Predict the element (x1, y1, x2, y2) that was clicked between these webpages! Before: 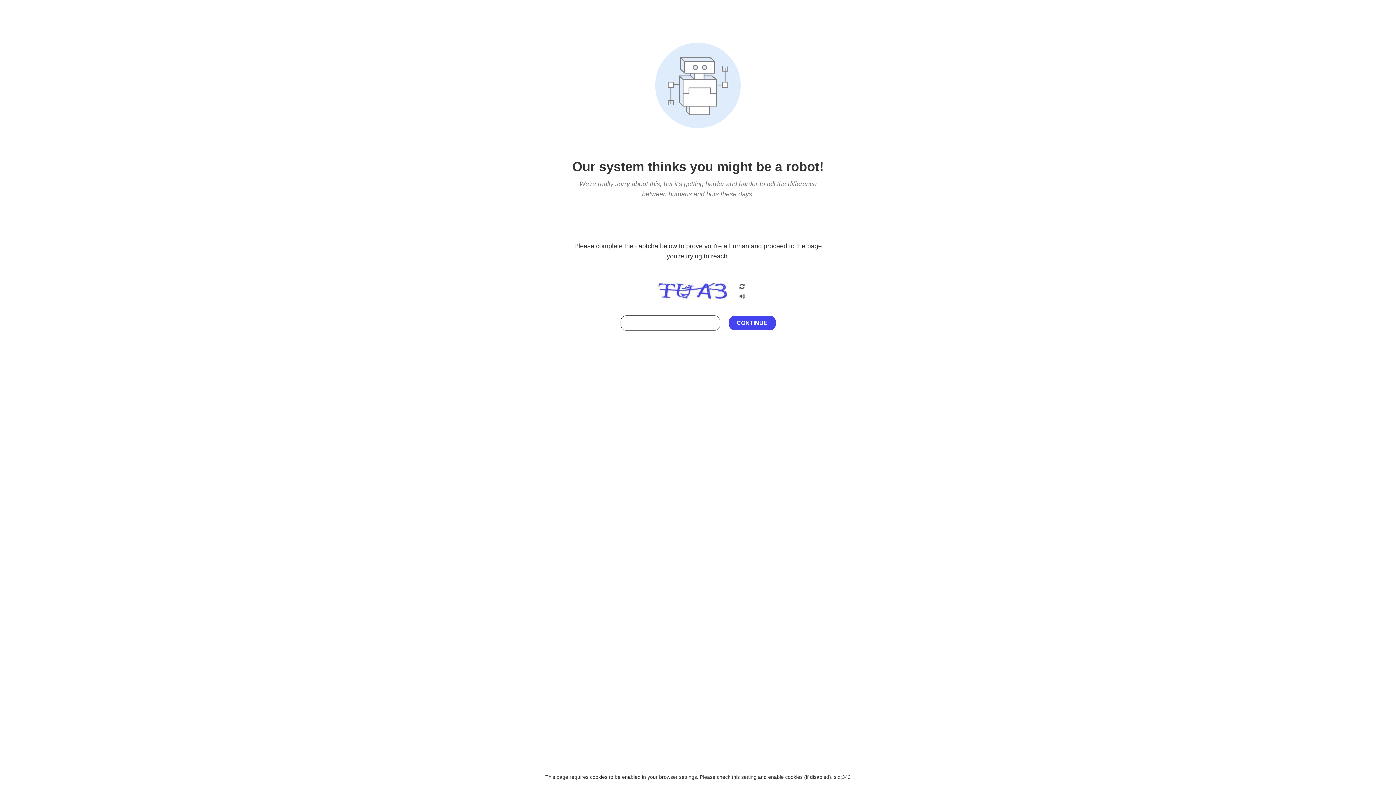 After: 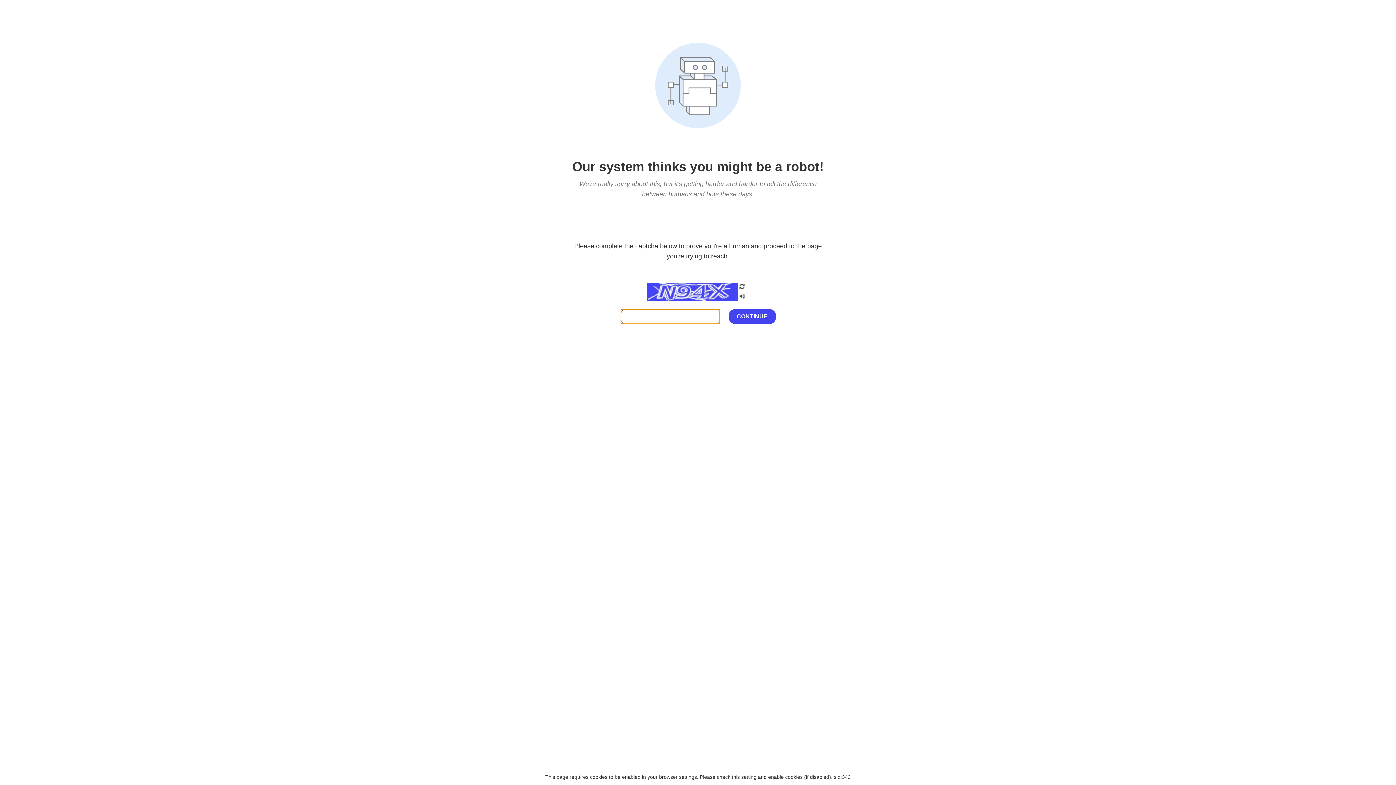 Action: bbox: (738, 282, 746, 292)